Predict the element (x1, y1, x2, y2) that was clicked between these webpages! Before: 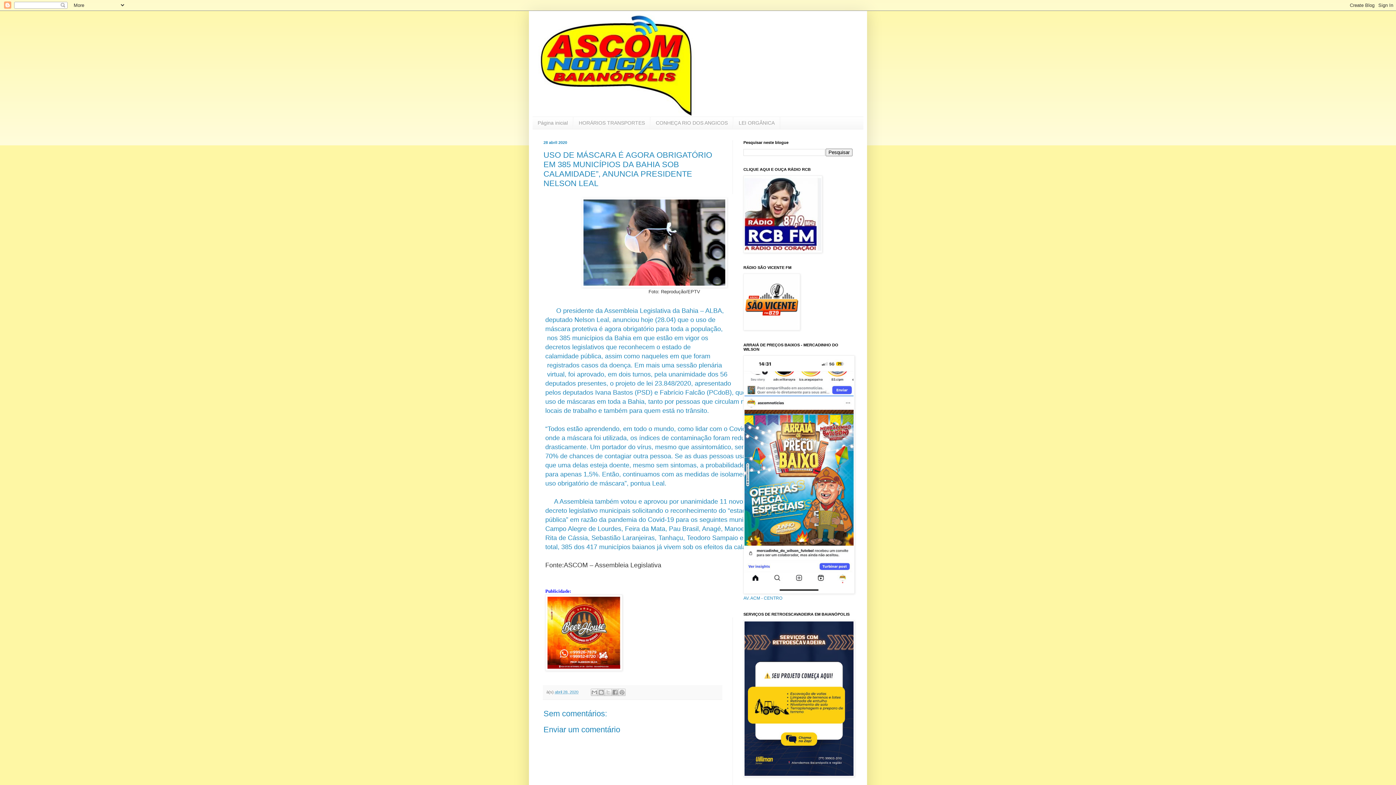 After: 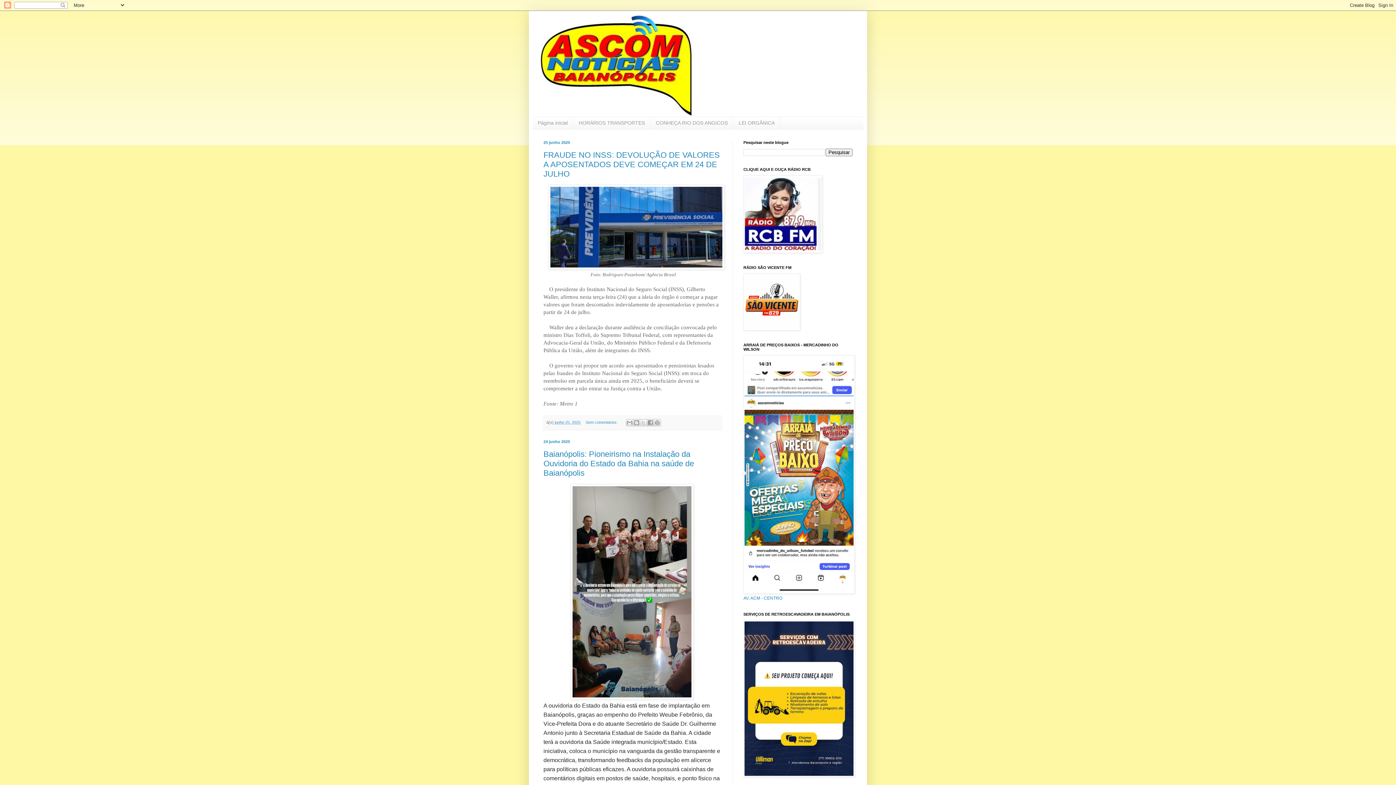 Action: bbox: (532, 117, 573, 129) label: Página inicial